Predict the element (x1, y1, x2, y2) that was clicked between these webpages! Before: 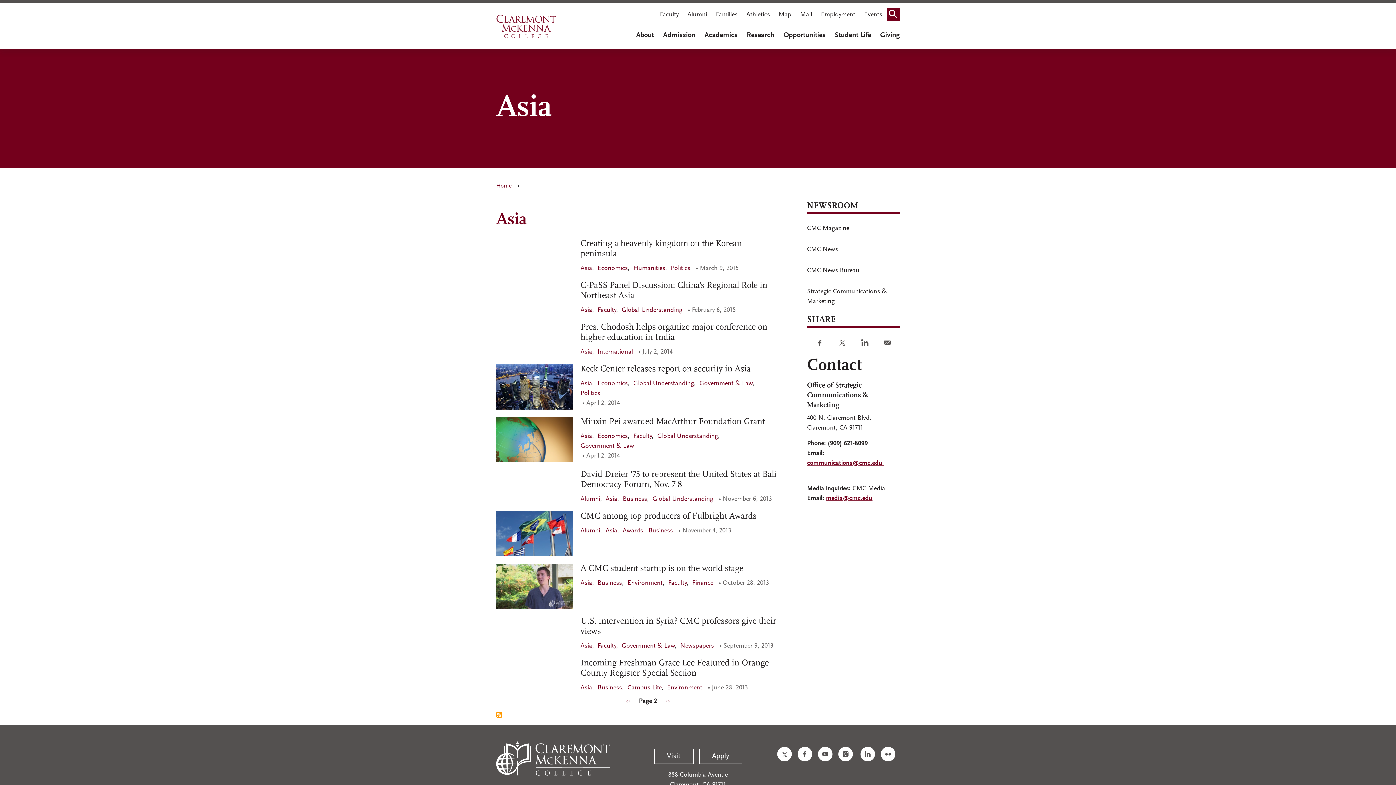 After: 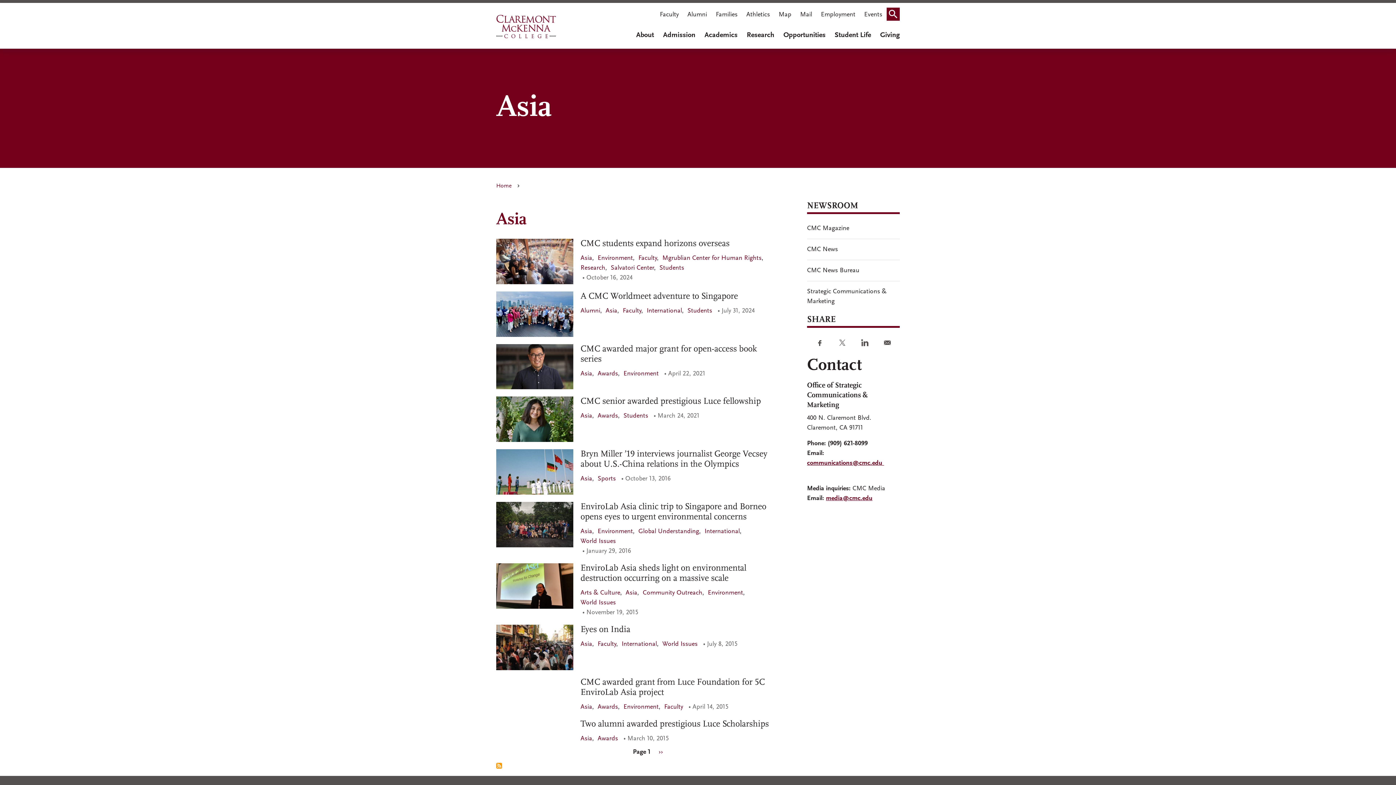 Action: bbox: (580, 265, 592, 272) label: Asia